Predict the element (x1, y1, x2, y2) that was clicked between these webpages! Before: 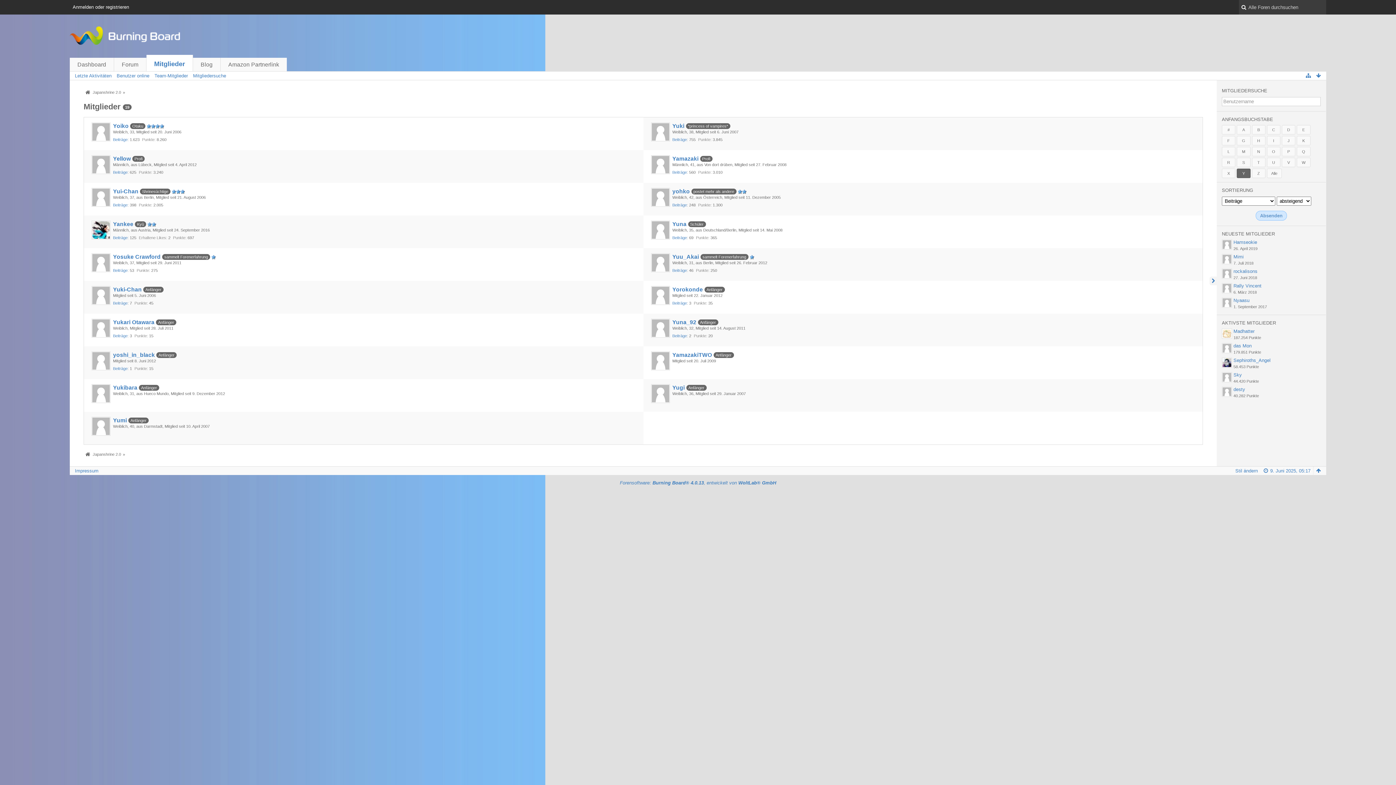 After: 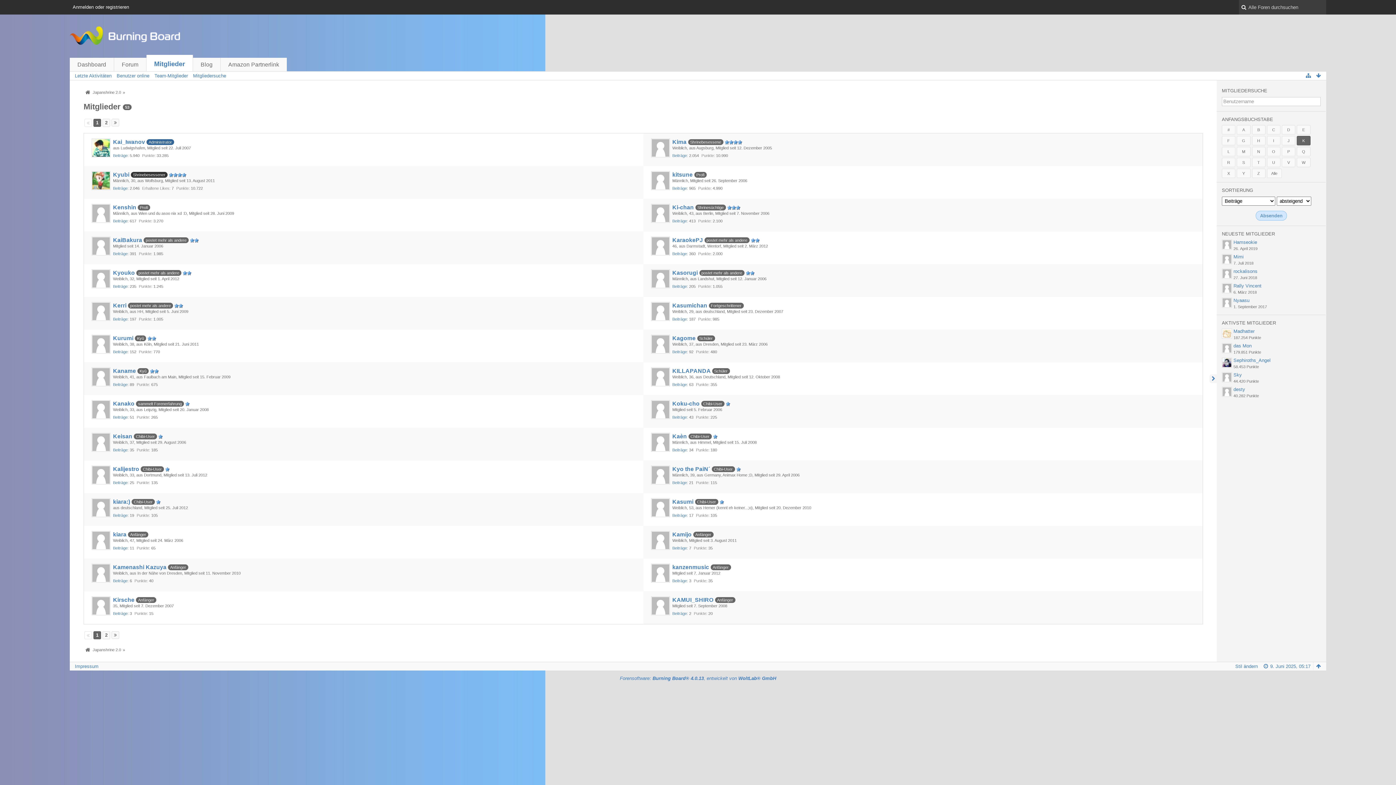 Action: bbox: (1297, 136, 1310, 145) label: K